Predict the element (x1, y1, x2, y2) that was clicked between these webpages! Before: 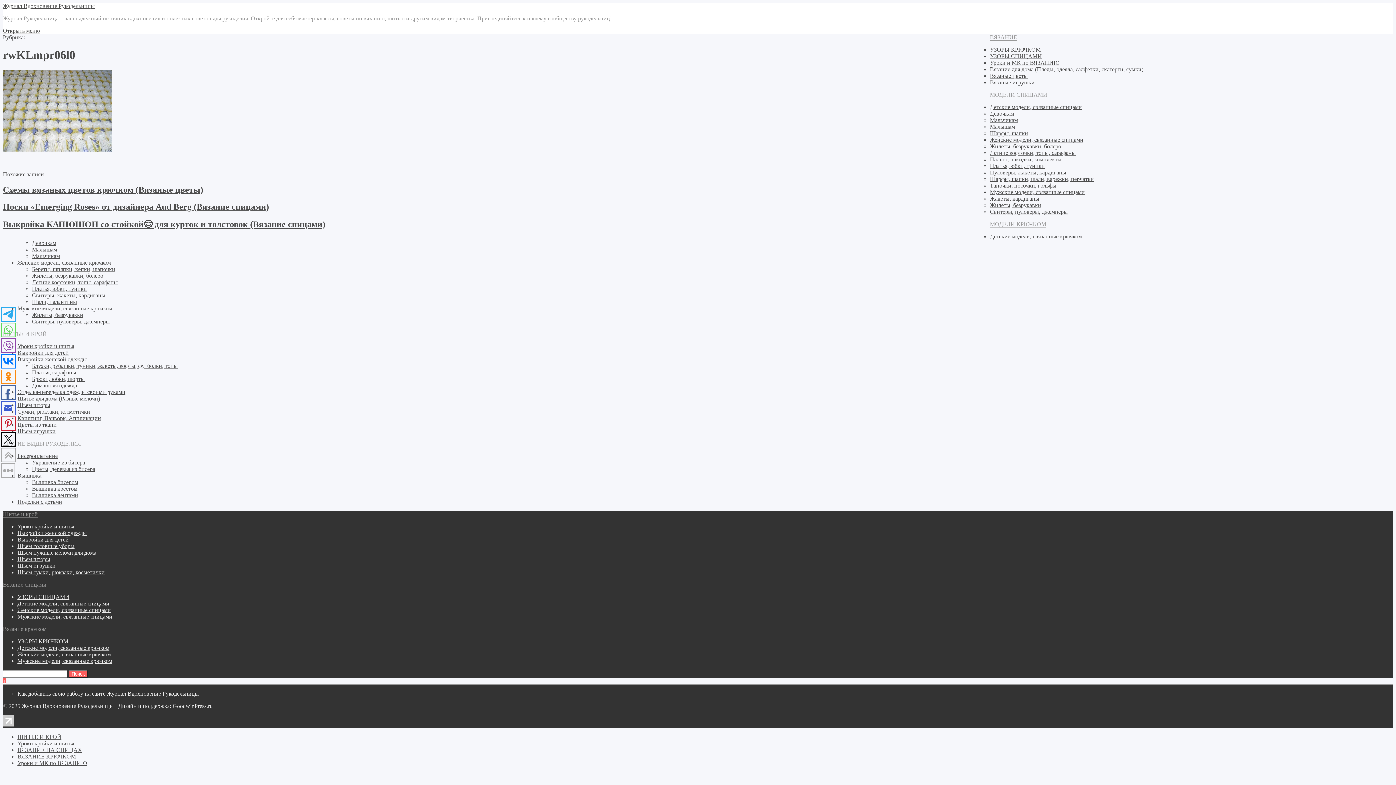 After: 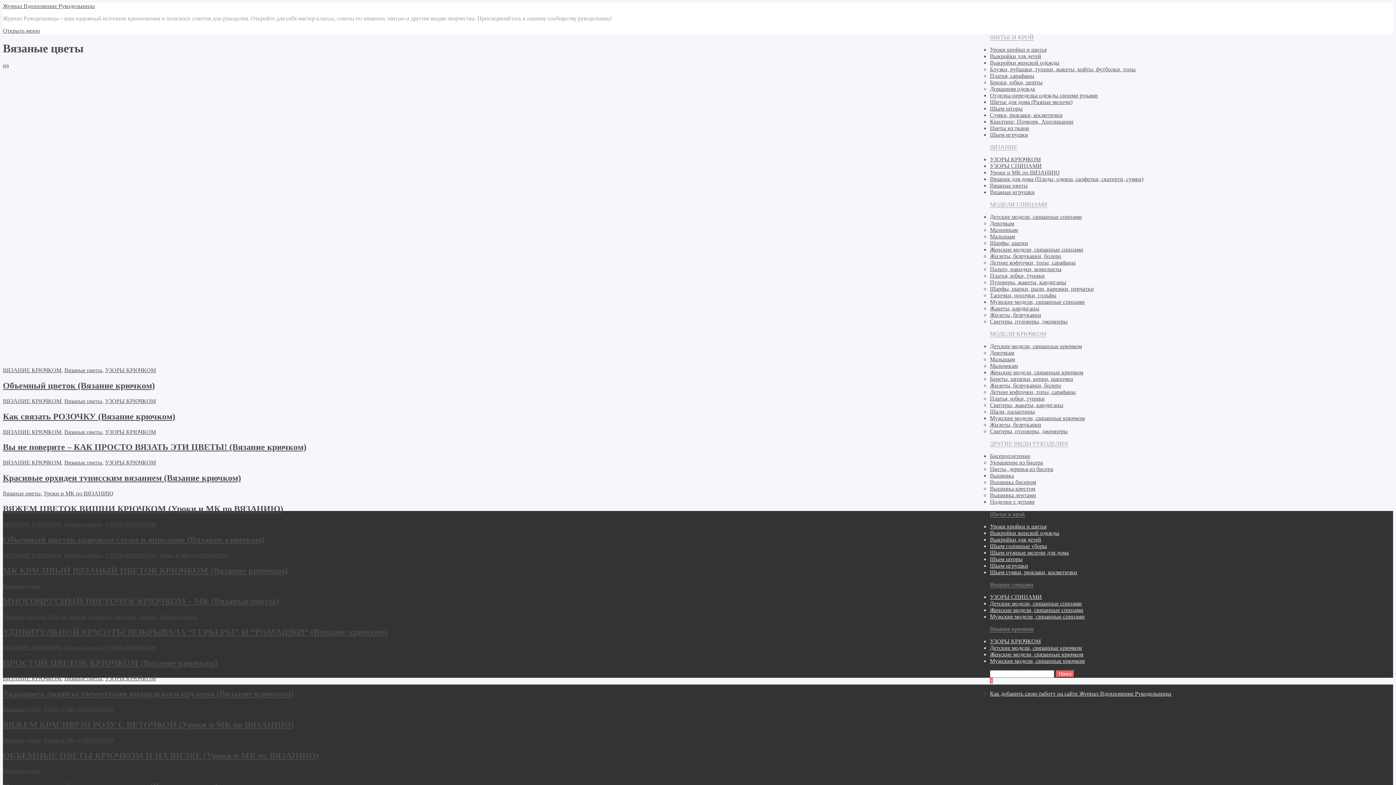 Action: label: Вязаные цветы bbox: (990, 72, 1028, 78)